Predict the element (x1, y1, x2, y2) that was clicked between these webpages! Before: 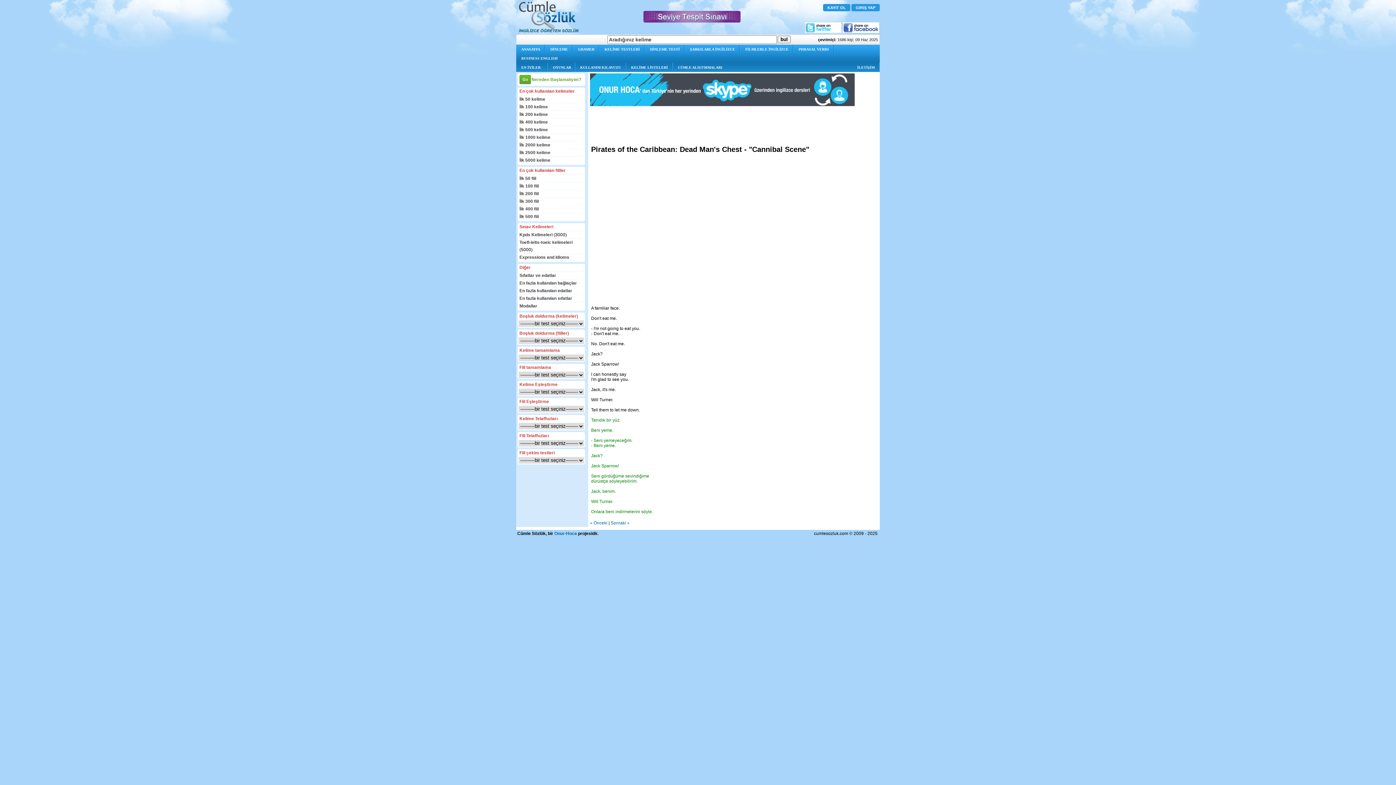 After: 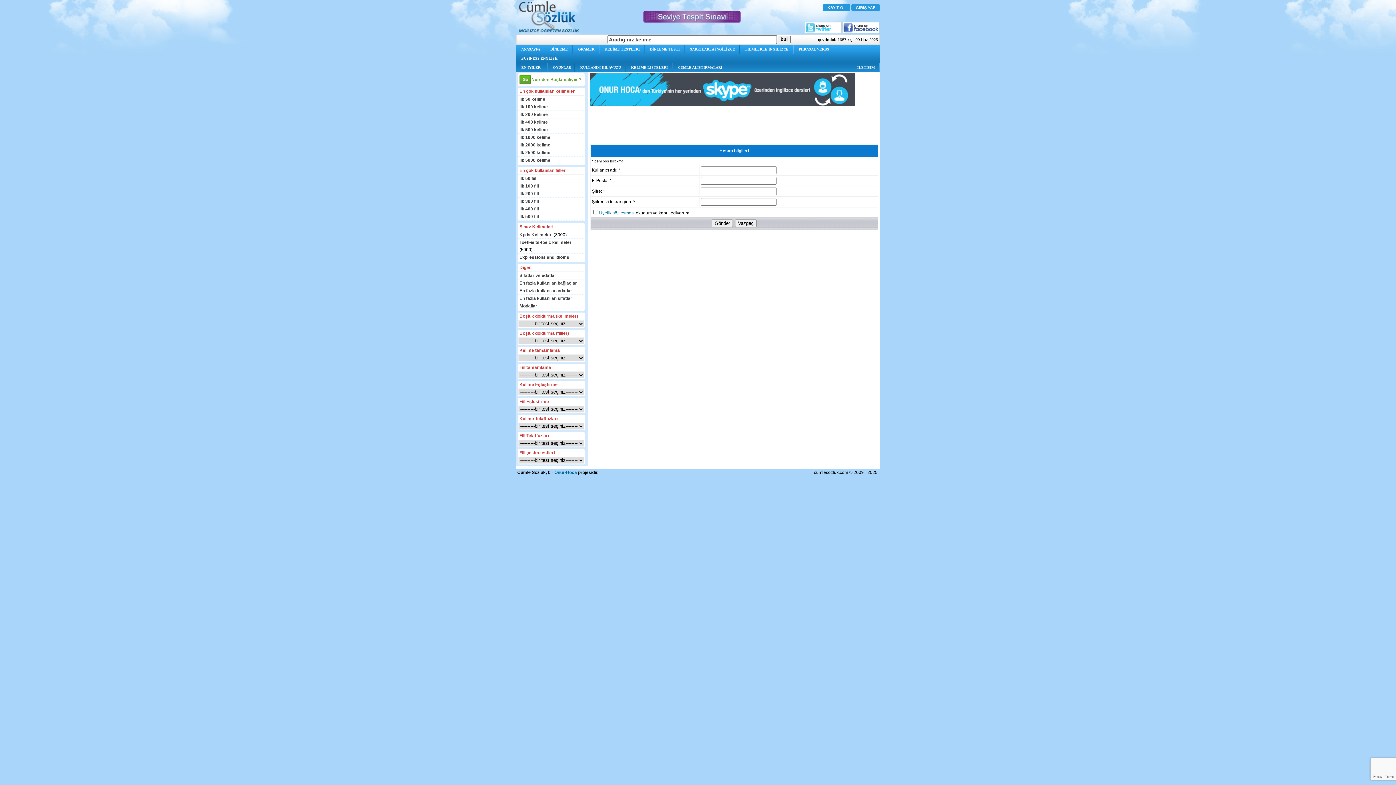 Action: bbox: (823, 4, 850, 11) label: KAYIT OL